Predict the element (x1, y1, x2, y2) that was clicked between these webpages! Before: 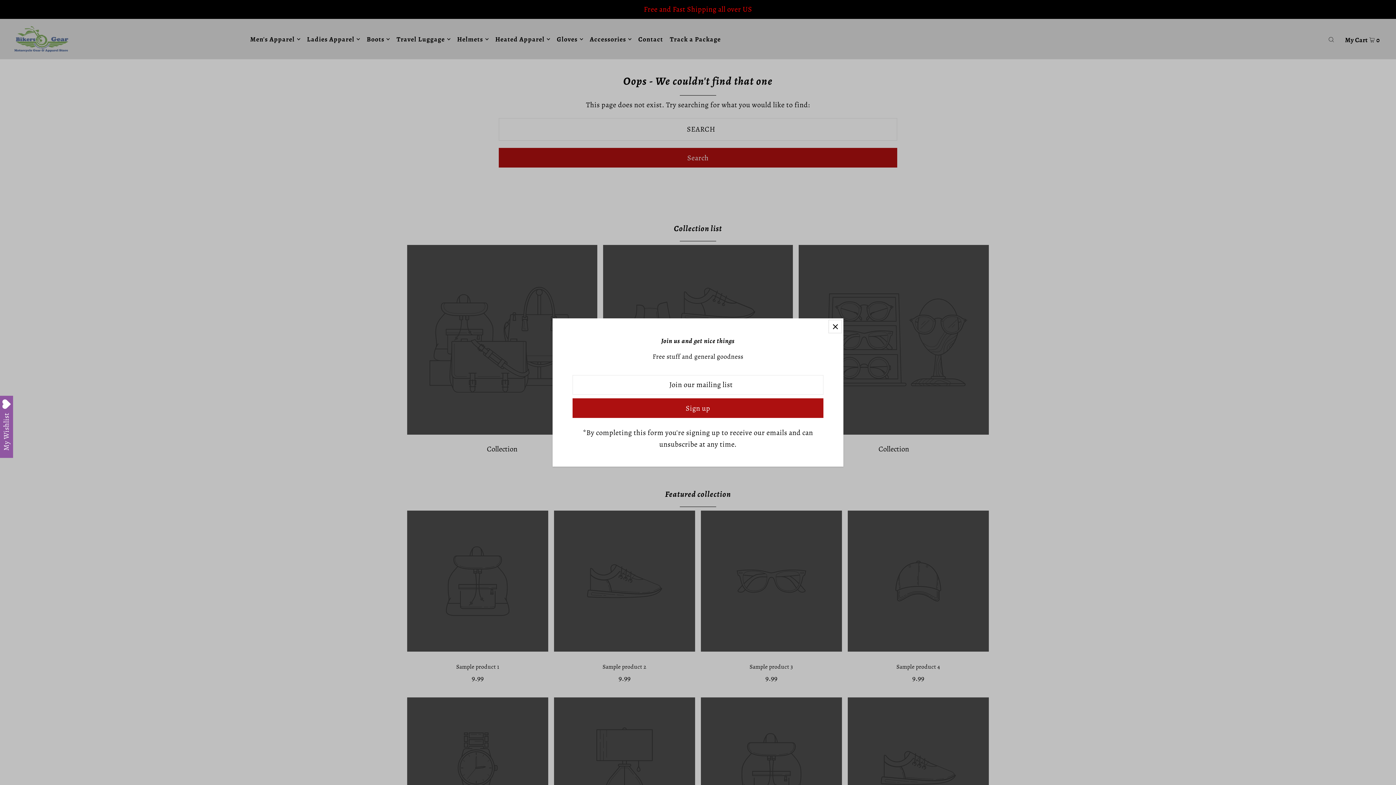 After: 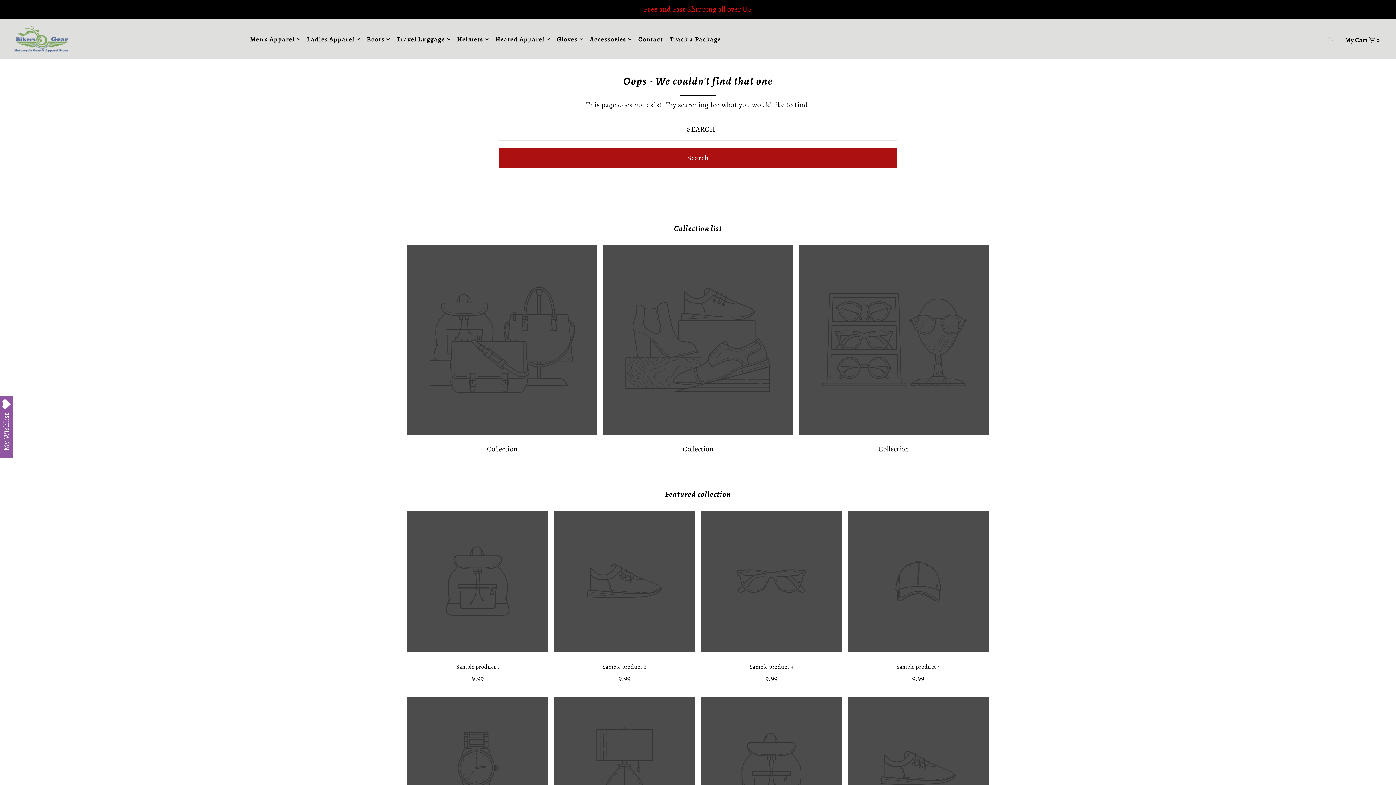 Action: label: Close popup bbox: (829, 320, 841, 333)